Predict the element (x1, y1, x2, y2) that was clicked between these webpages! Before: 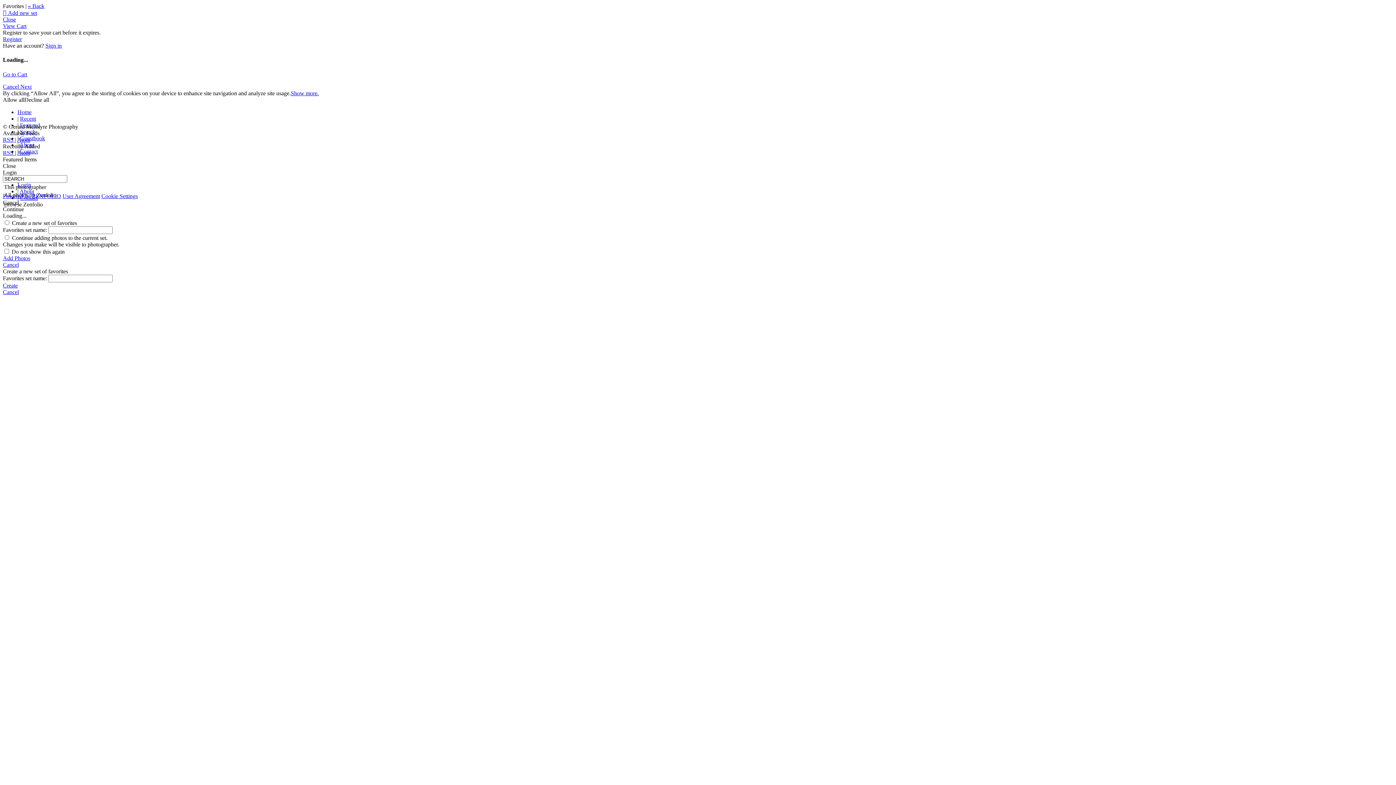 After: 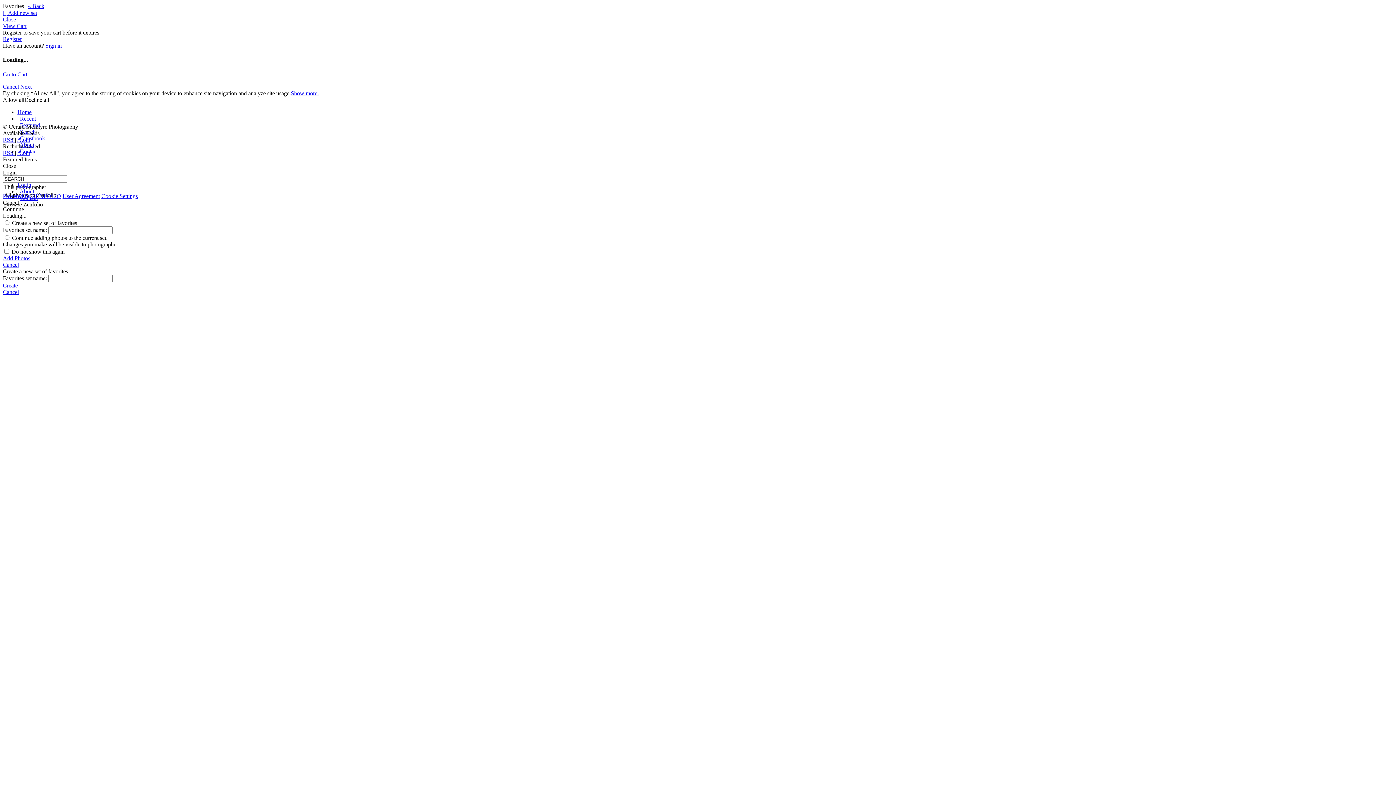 Action: label: RSS  bbox: (2, 136, 14, 142)